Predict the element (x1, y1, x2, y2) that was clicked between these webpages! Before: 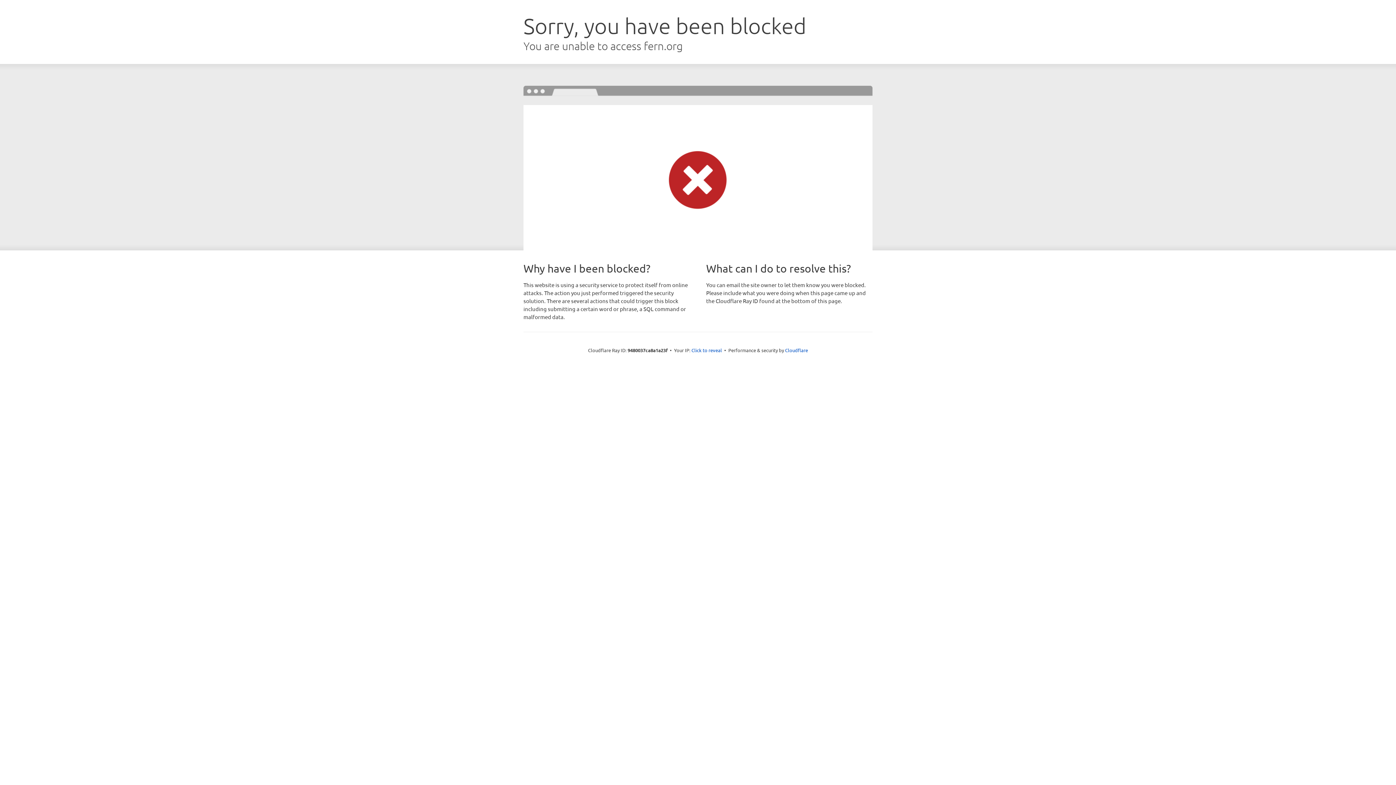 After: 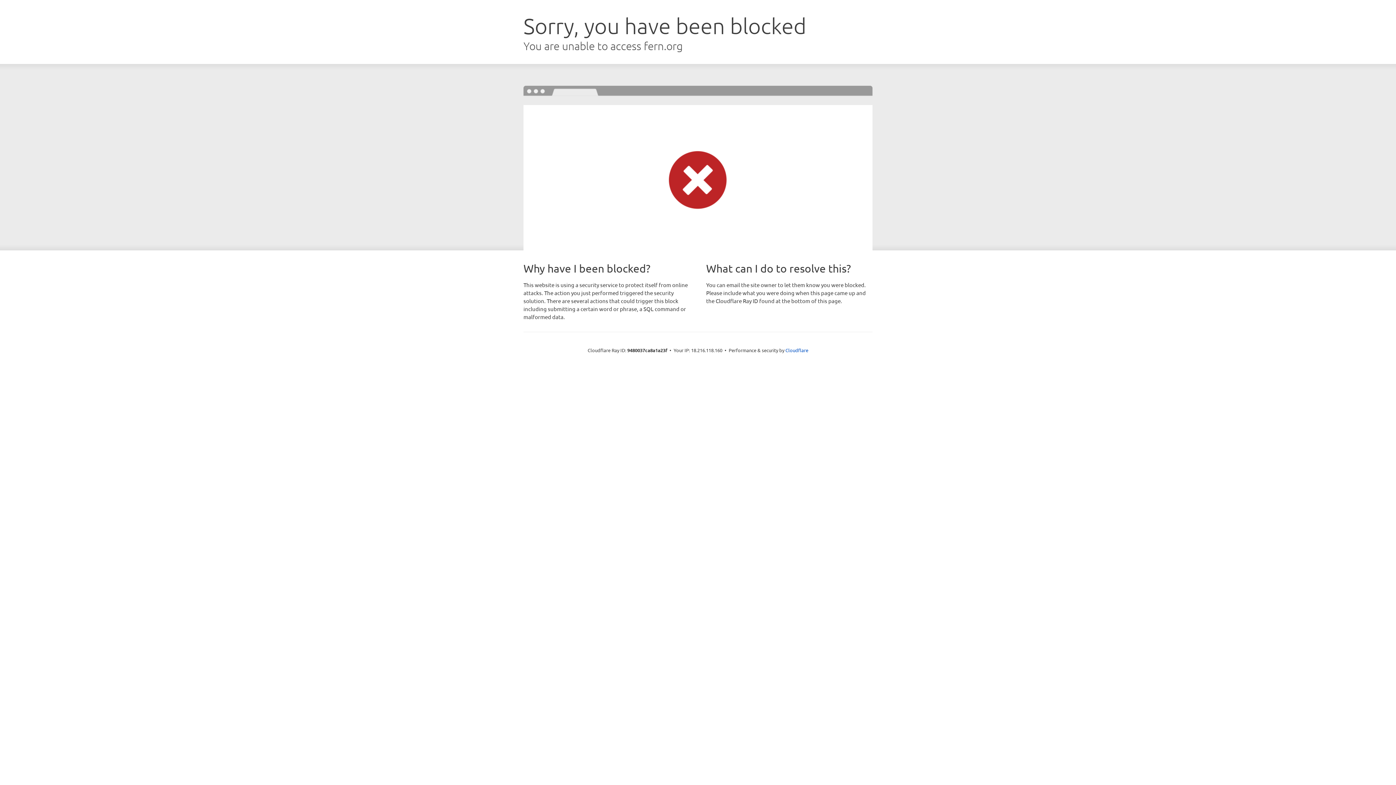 Action: bbox: (691, 346, 722, 353) label: Click to reveal